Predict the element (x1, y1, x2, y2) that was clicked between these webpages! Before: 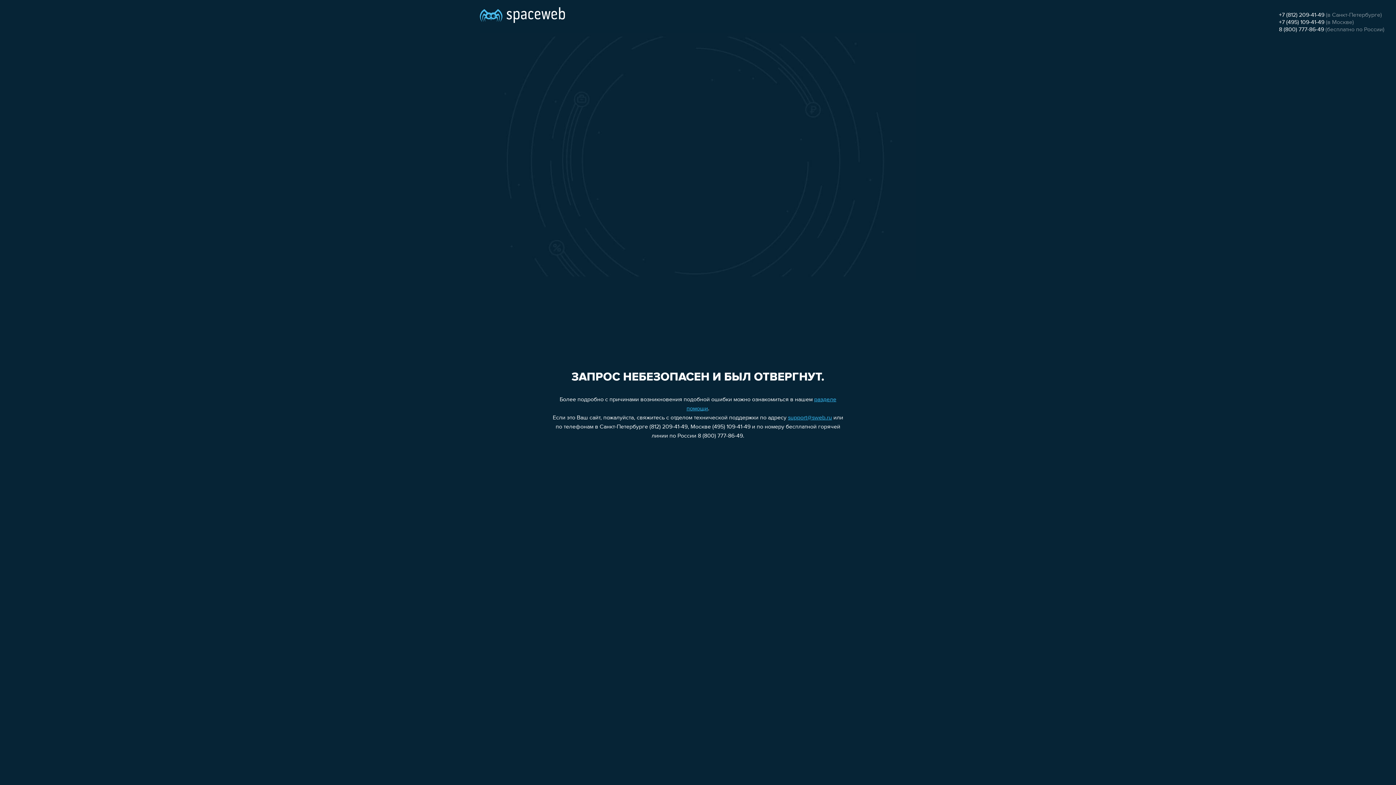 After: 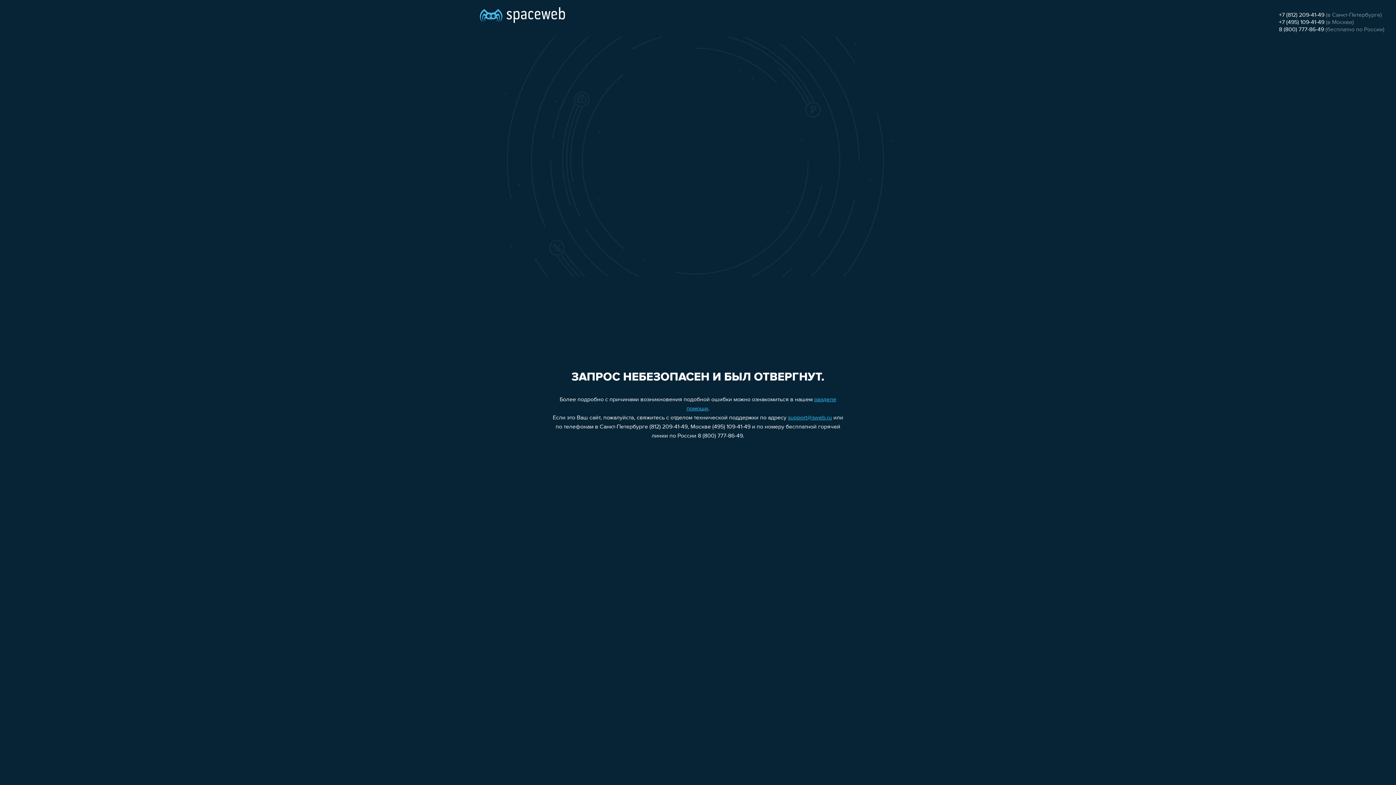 Action: bbox: (1279, 26, 1324, 32) label: 8 (800) 777-86-49